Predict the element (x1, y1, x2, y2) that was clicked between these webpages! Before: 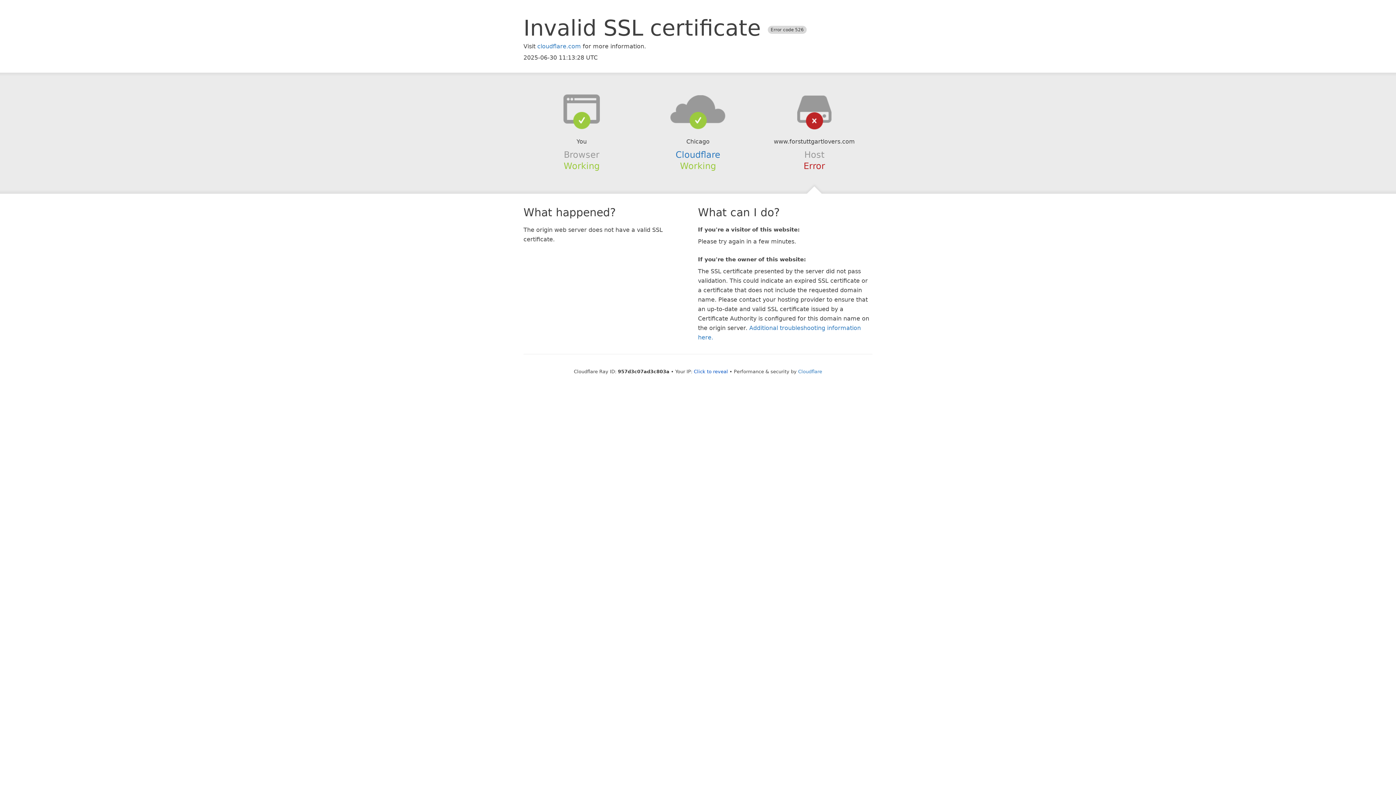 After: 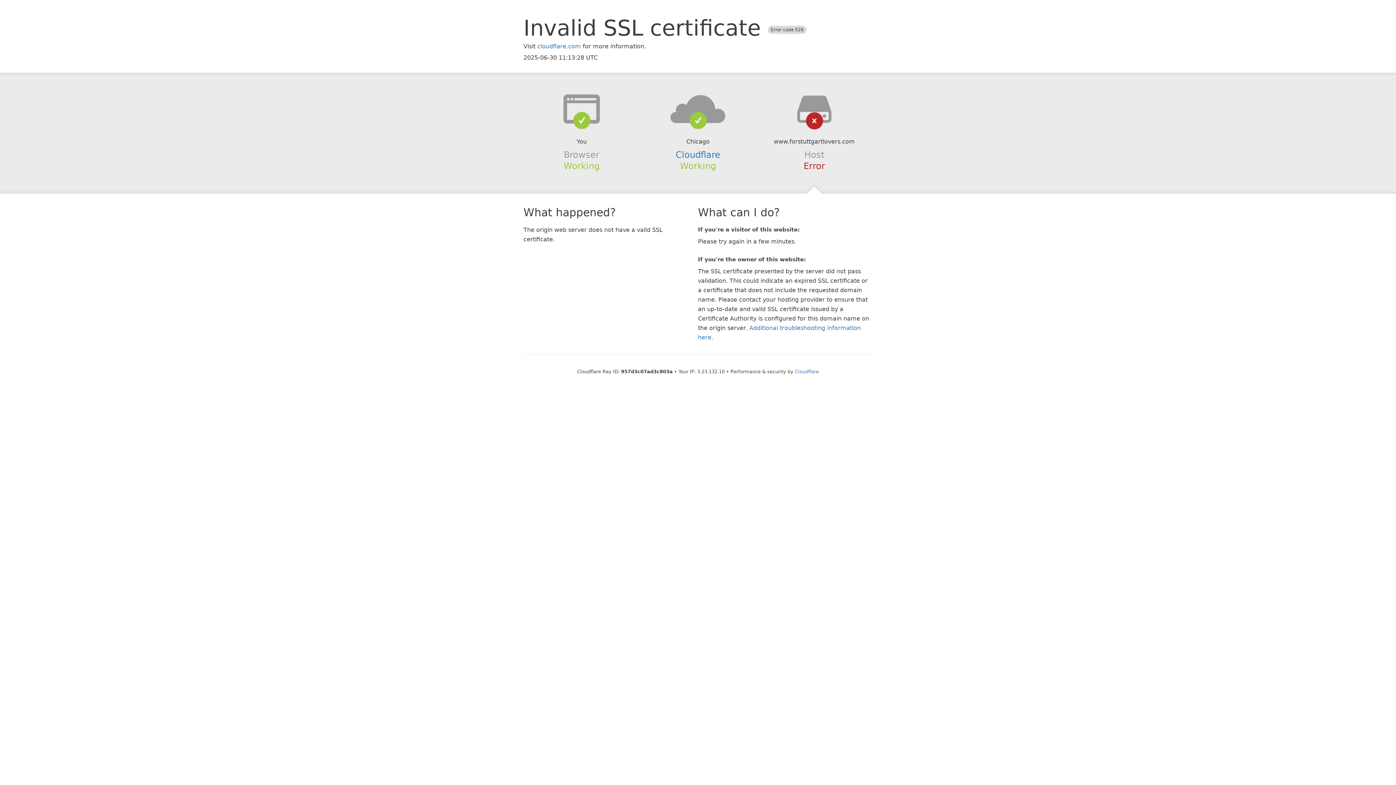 Action: label: Click to reveal bbox: (694, 368, 728, 374)